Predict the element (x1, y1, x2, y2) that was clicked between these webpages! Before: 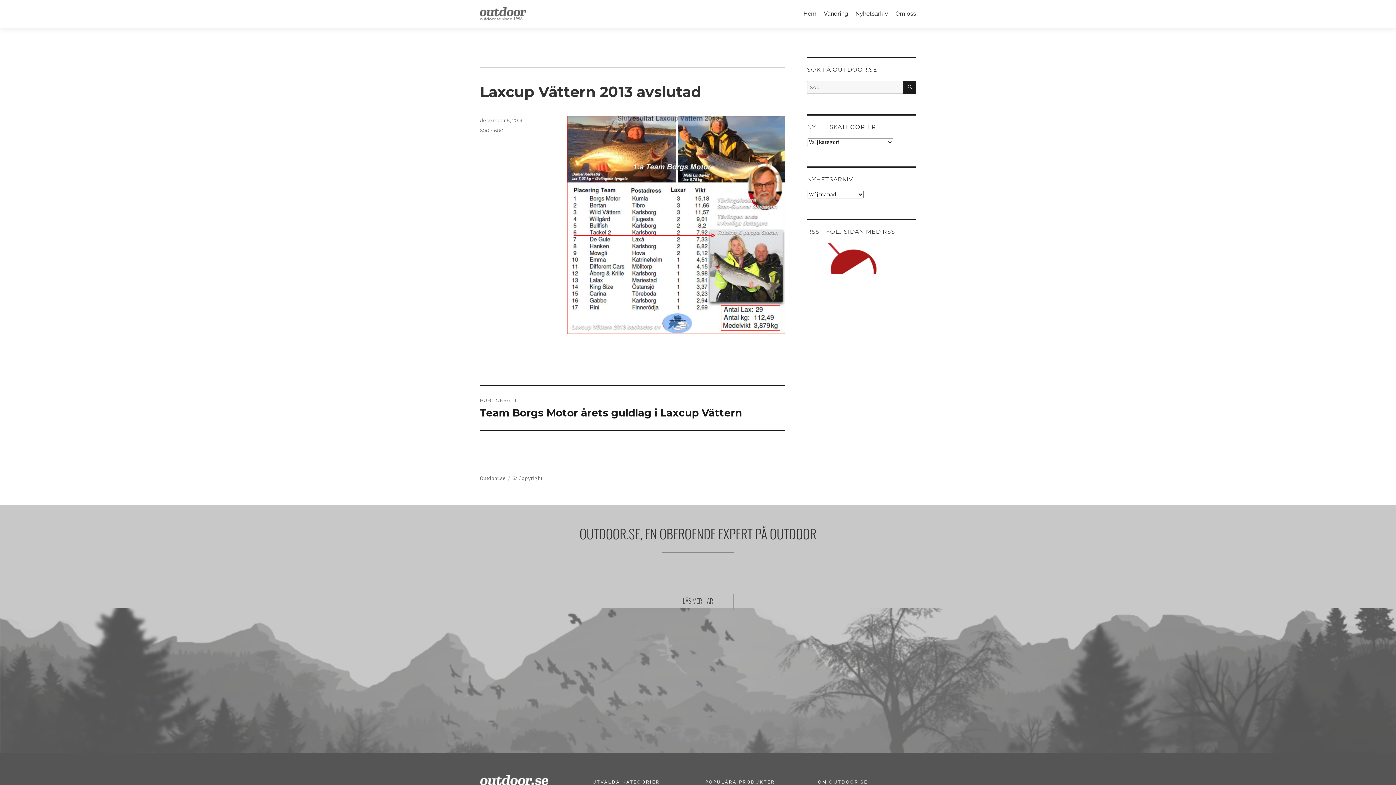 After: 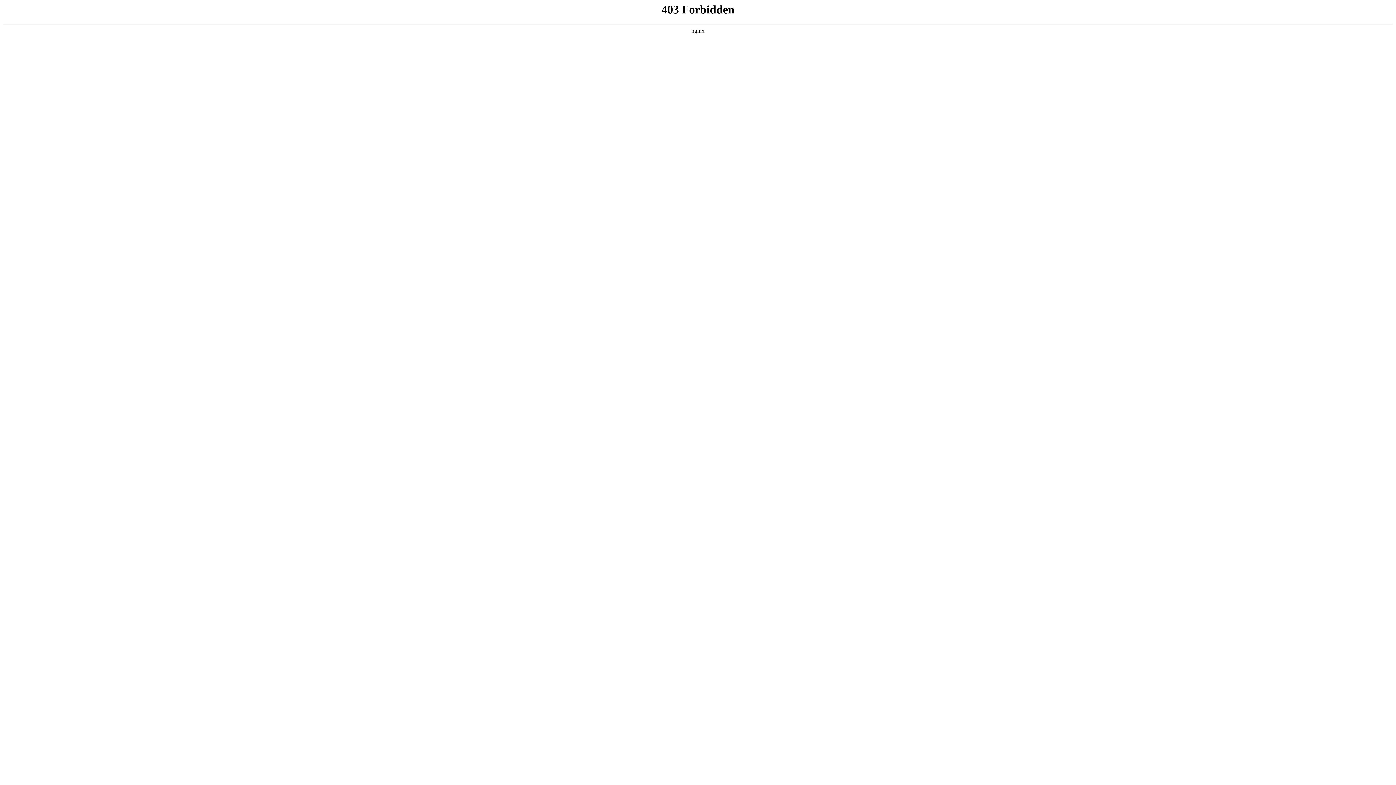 Action: label: © Copyright bbox: (512, 475, 542, 481)